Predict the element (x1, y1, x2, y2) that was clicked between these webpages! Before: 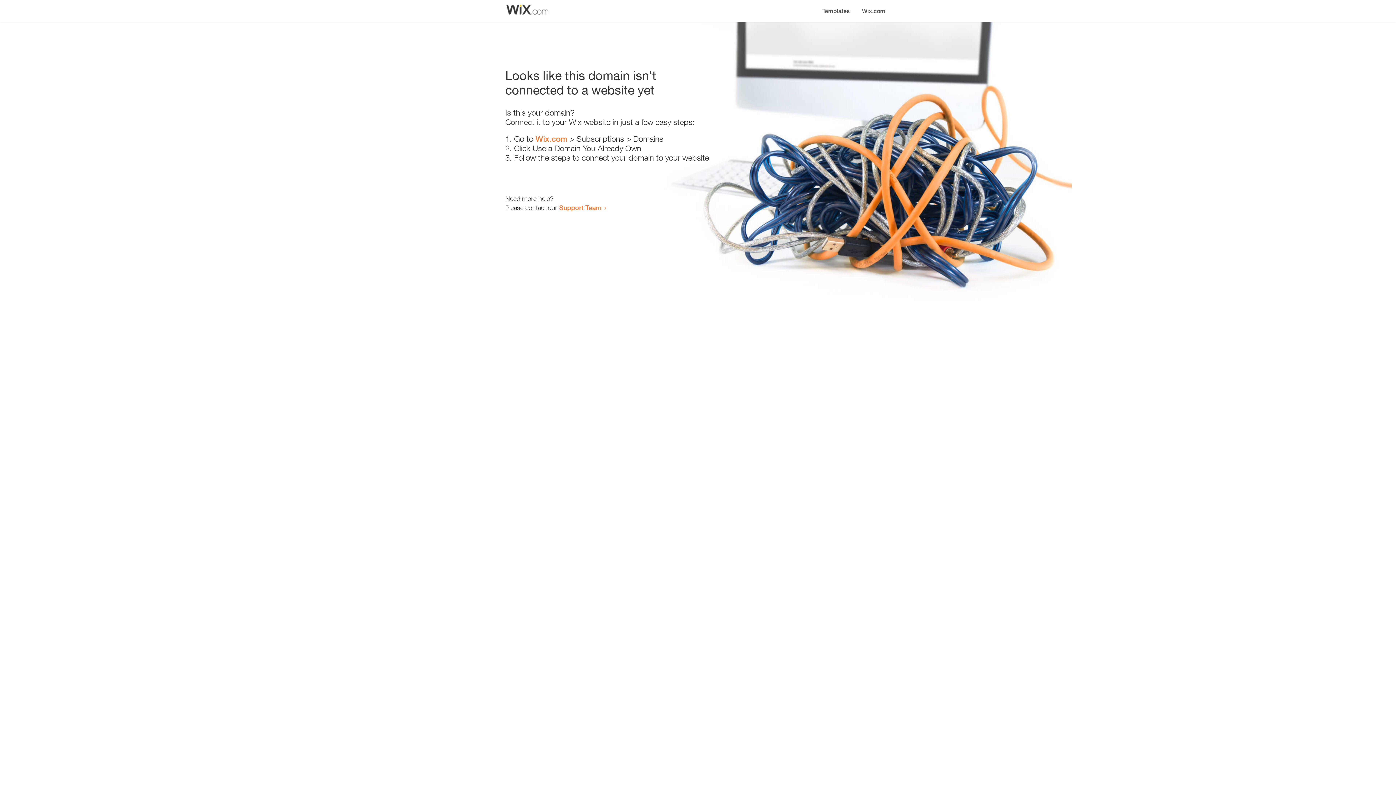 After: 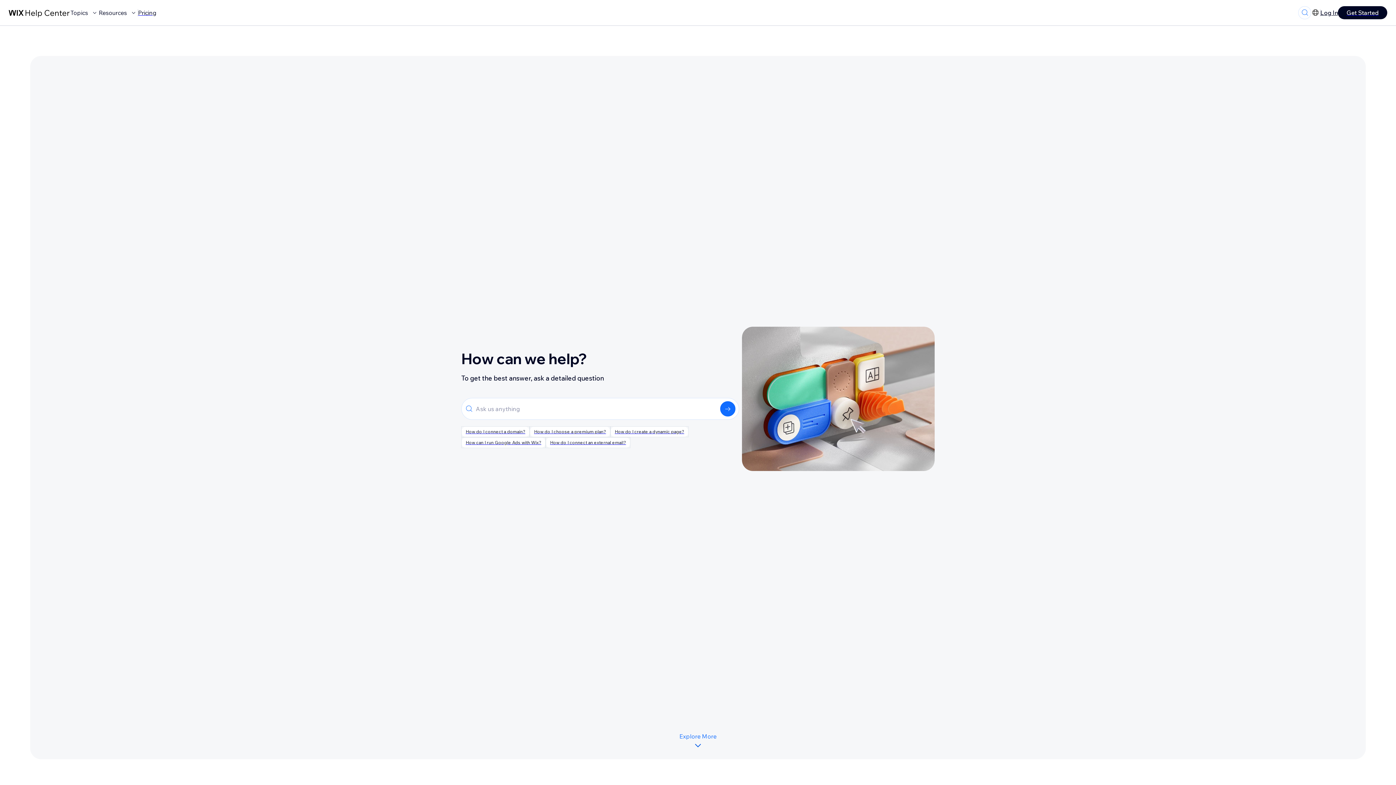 Action: label: Support Team bbox: (559, 203, 601, 211)